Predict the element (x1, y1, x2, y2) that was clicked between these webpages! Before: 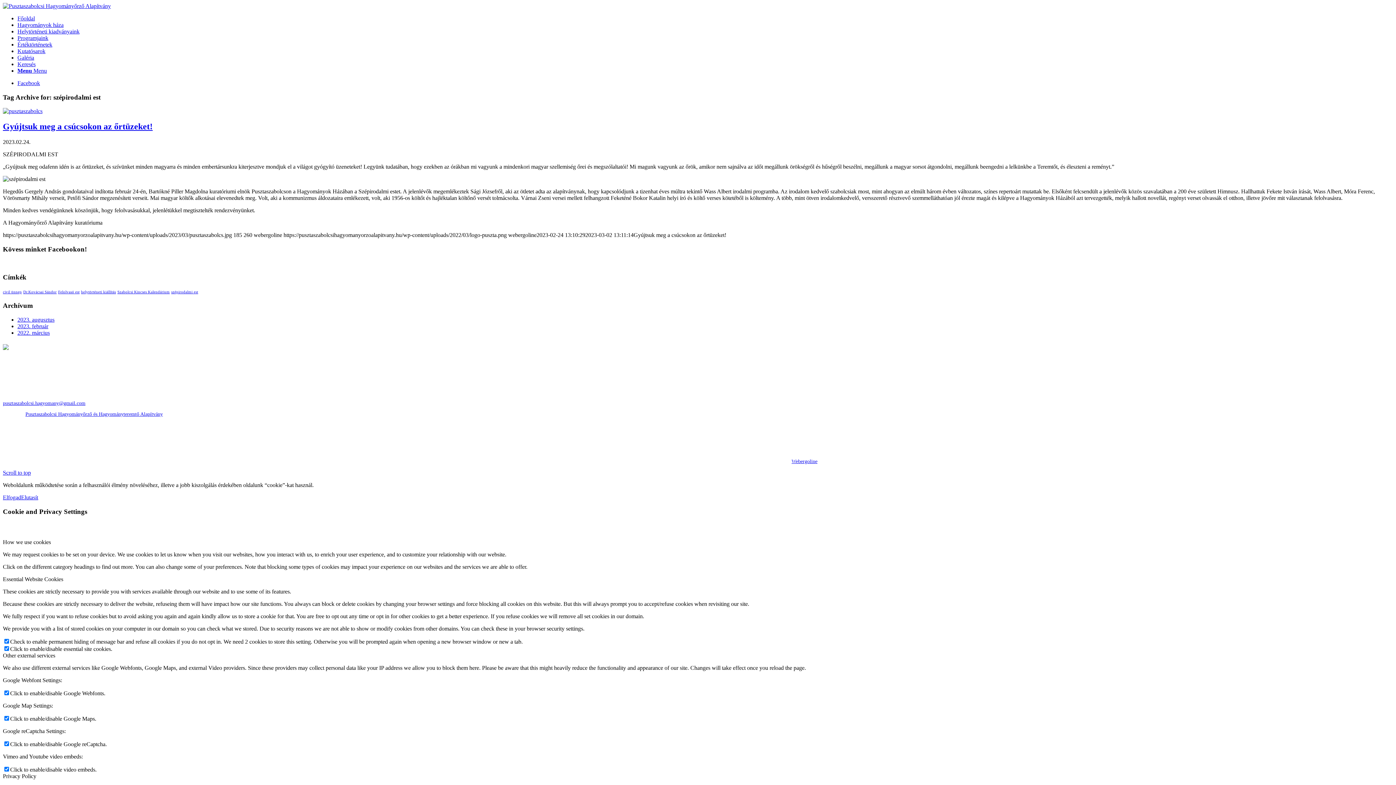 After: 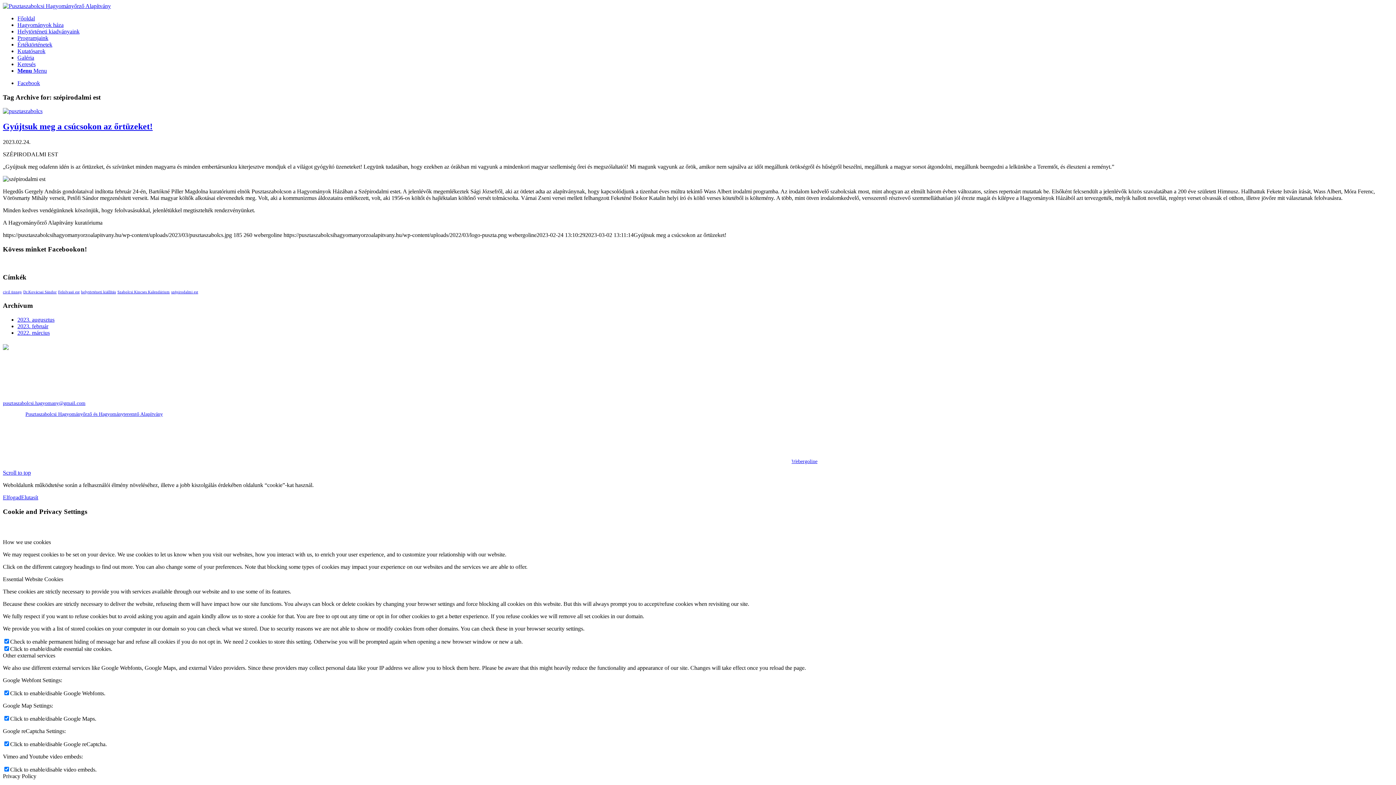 Action: bbox: (17, 67, 46, 73) label: Menu